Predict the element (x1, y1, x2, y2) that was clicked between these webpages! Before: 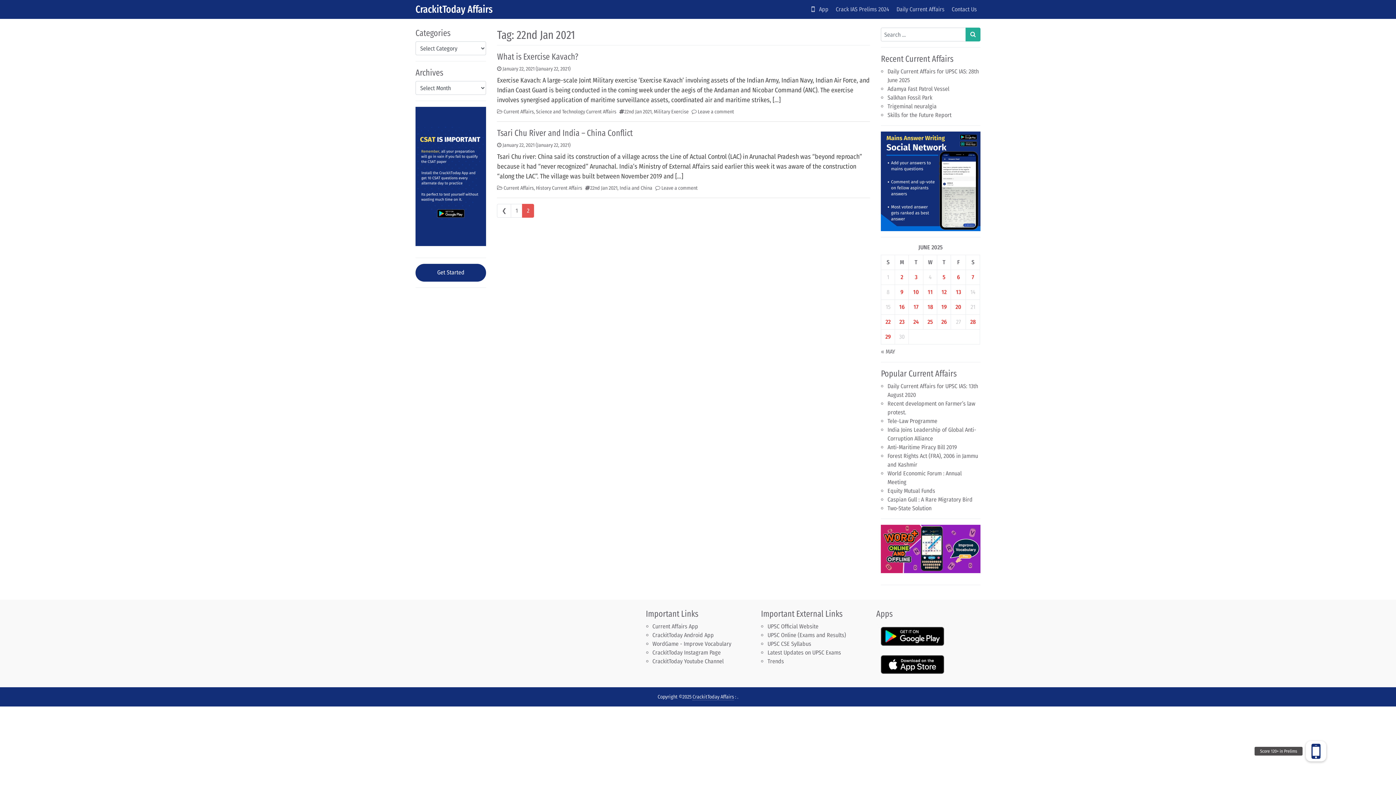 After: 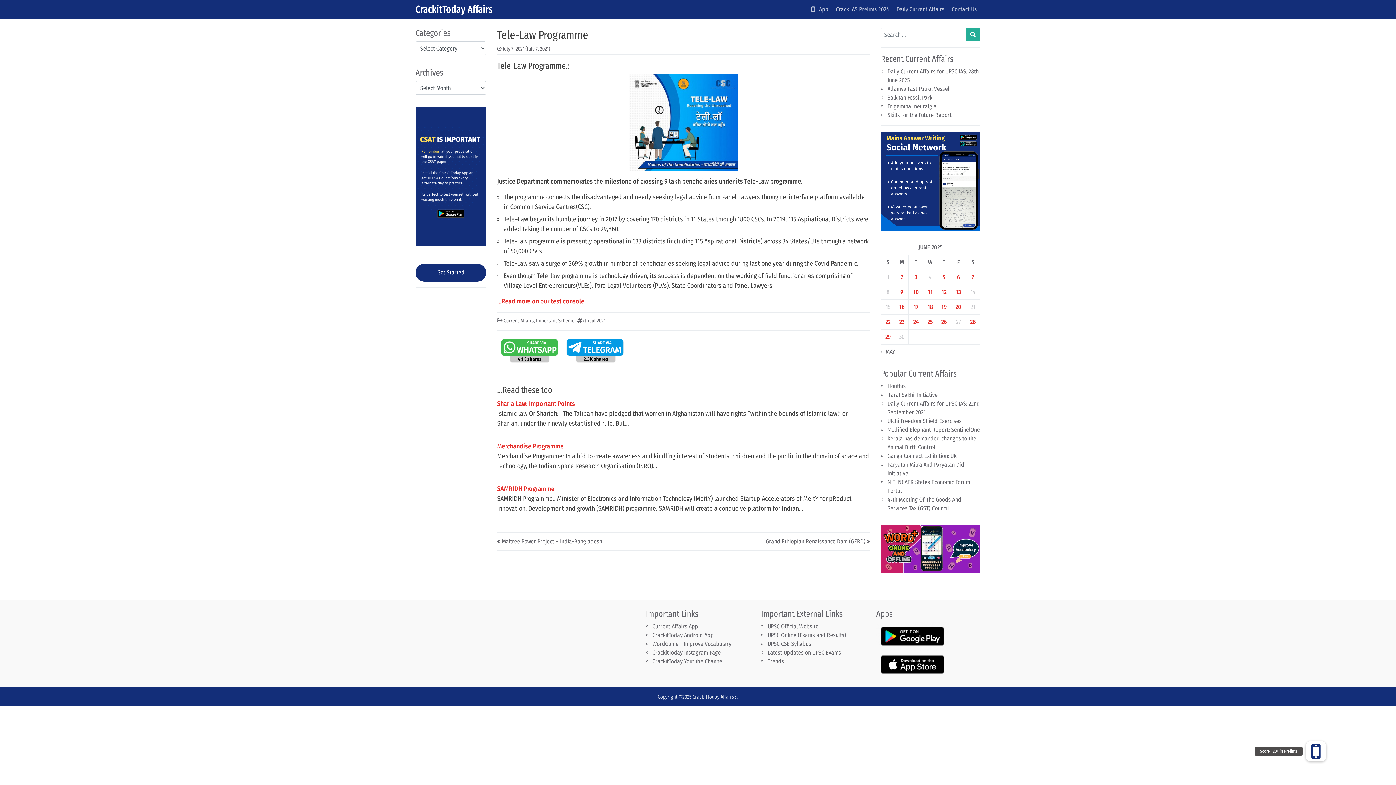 Action: label: Tele-Law Programme bbox: (887, 417, 937, 424)